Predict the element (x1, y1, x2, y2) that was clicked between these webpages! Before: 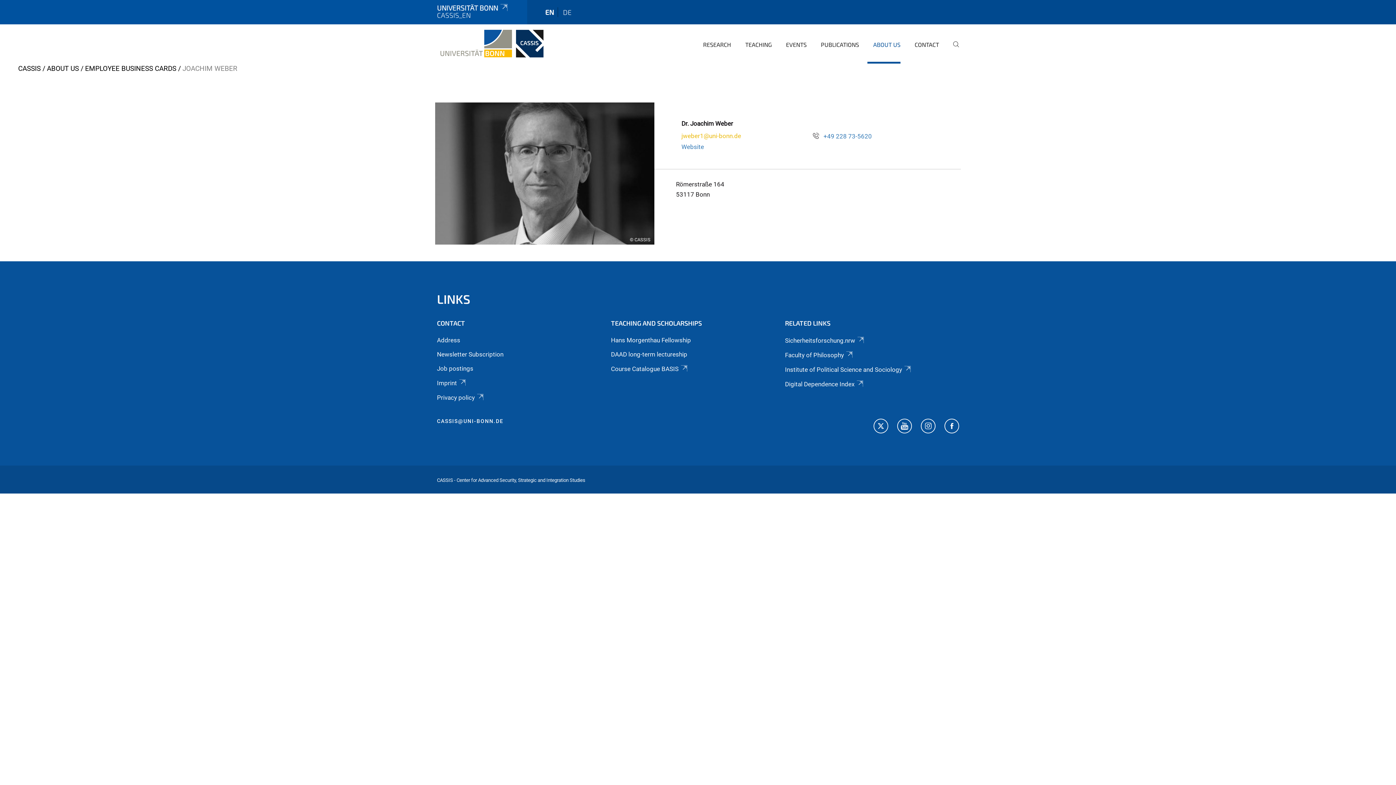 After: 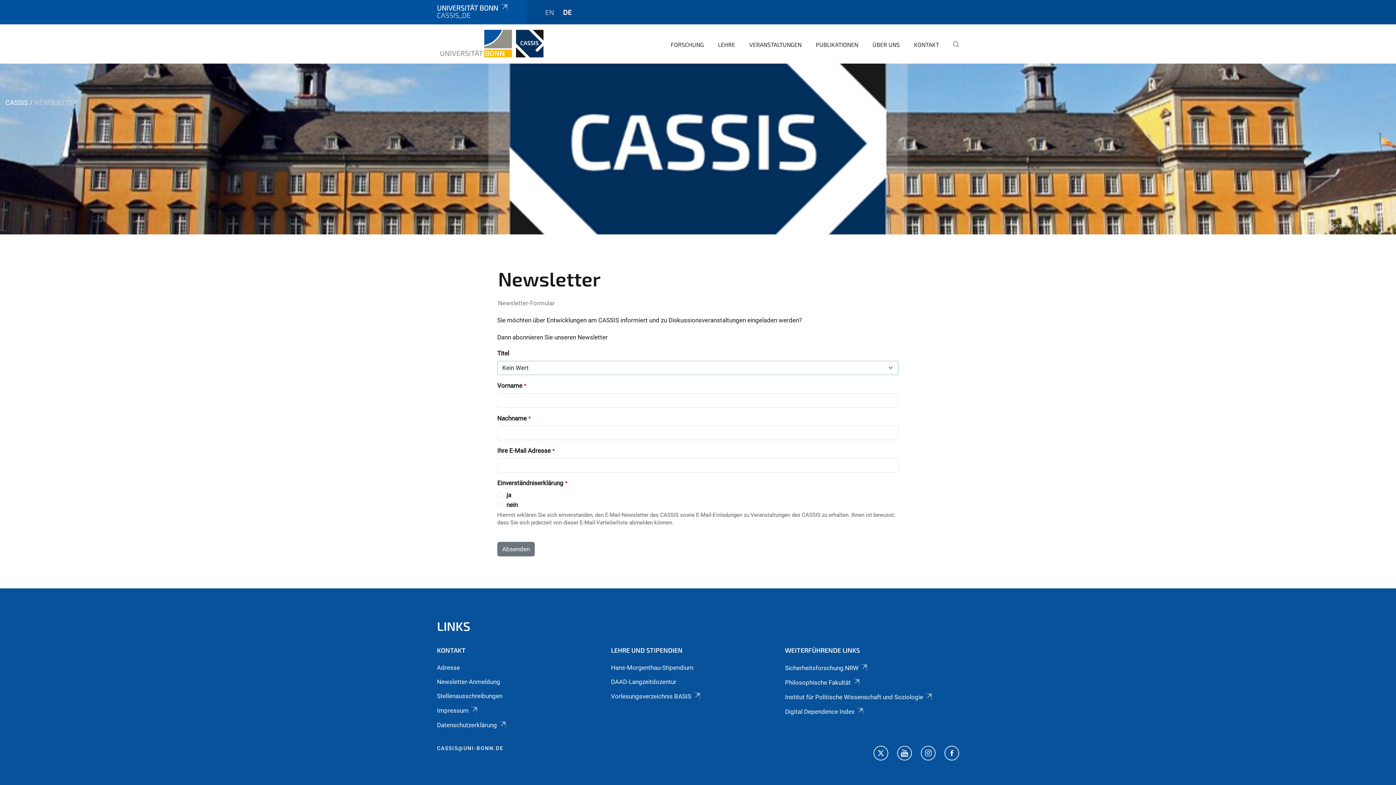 Action: label: Newsletter Subscription bbox: (437, 350, 503, 358)